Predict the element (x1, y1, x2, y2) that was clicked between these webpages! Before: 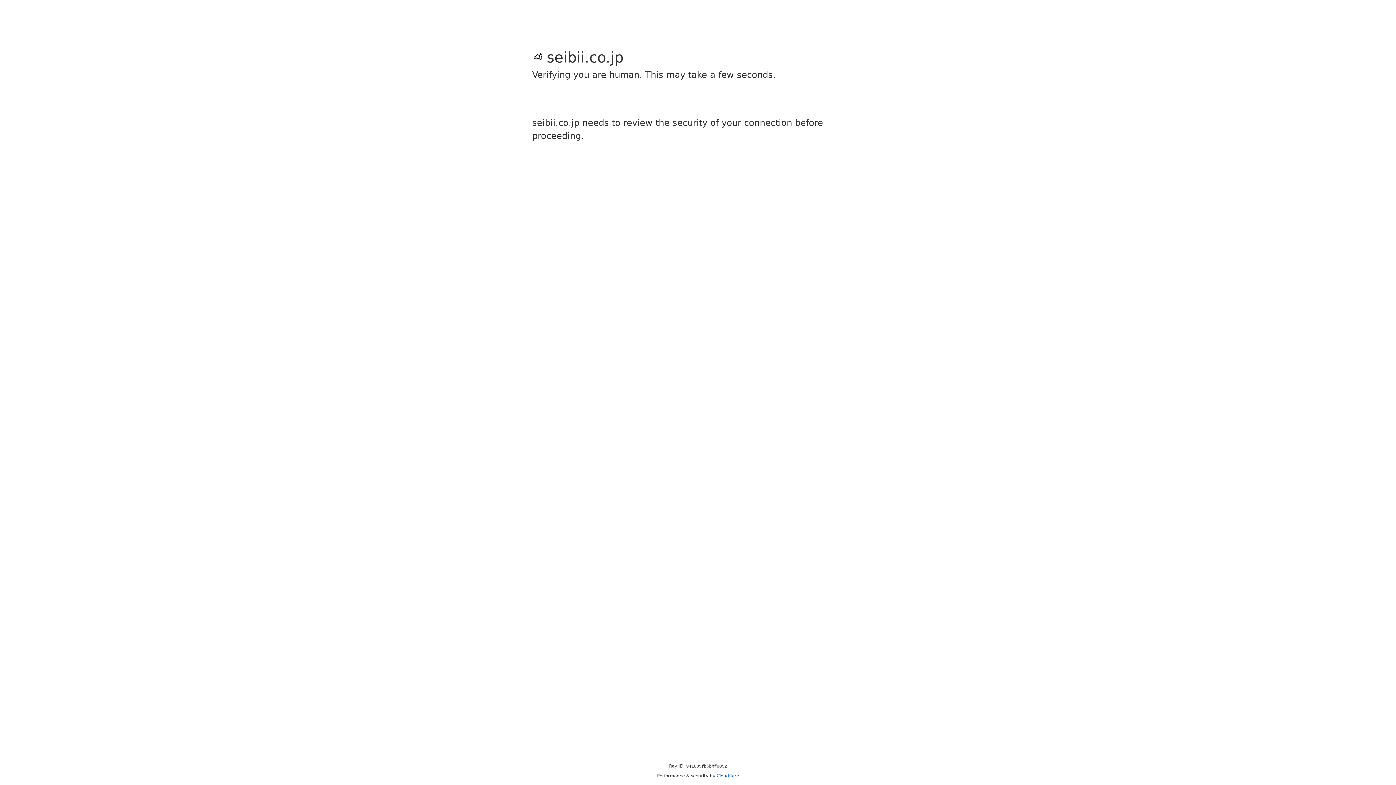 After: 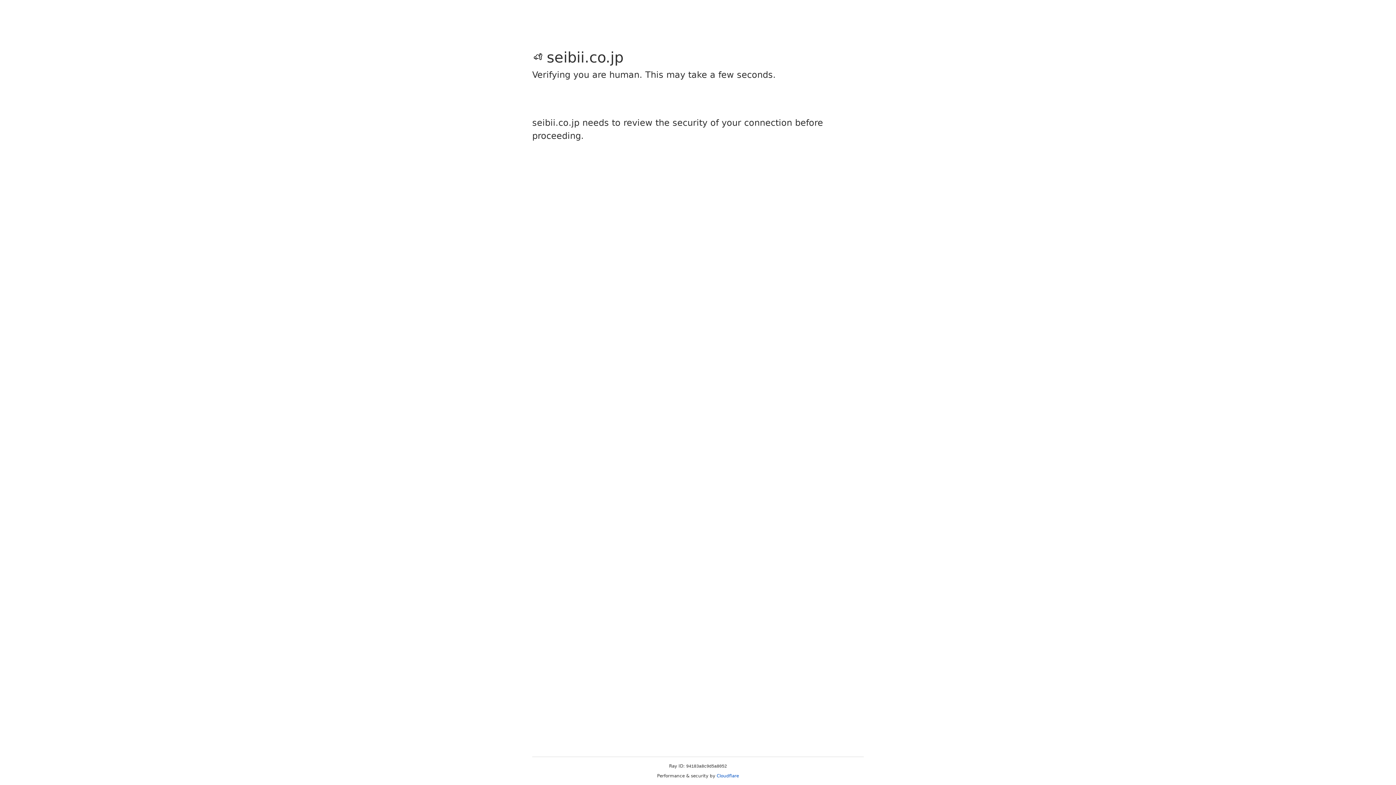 Action: bbox: (716, 773, 739, 778) label: Cloudflare